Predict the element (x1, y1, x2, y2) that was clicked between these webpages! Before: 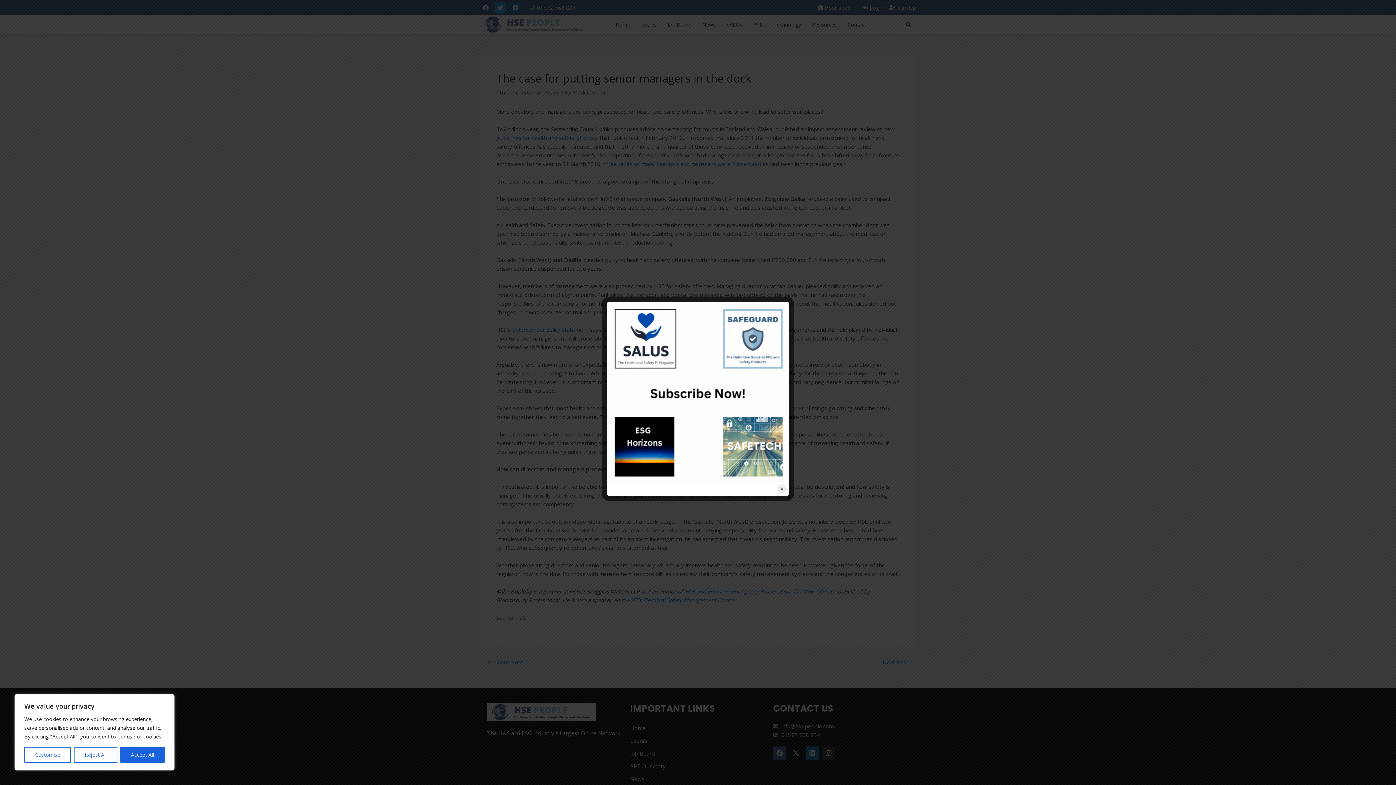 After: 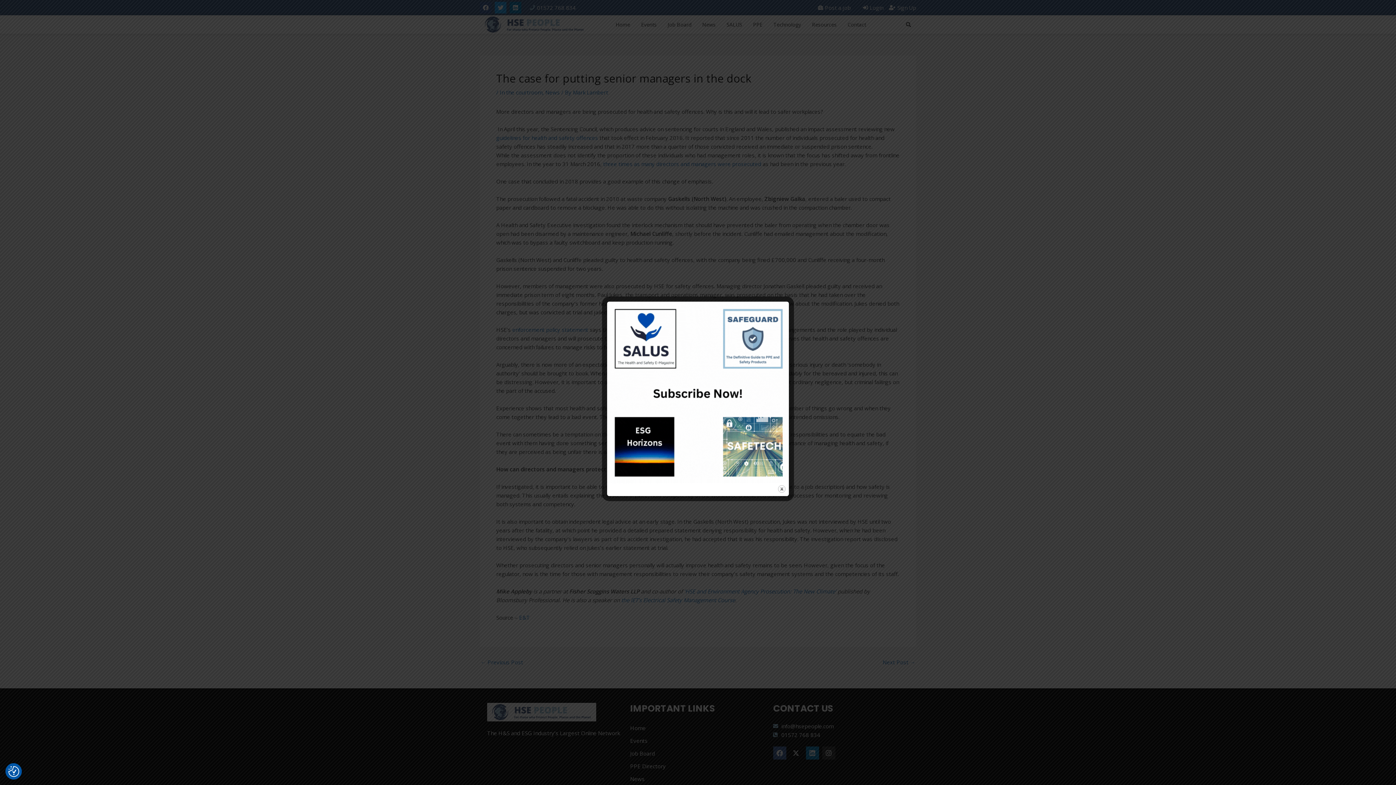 Action: bbox: (73, 747, 117, 763) label: Reject All